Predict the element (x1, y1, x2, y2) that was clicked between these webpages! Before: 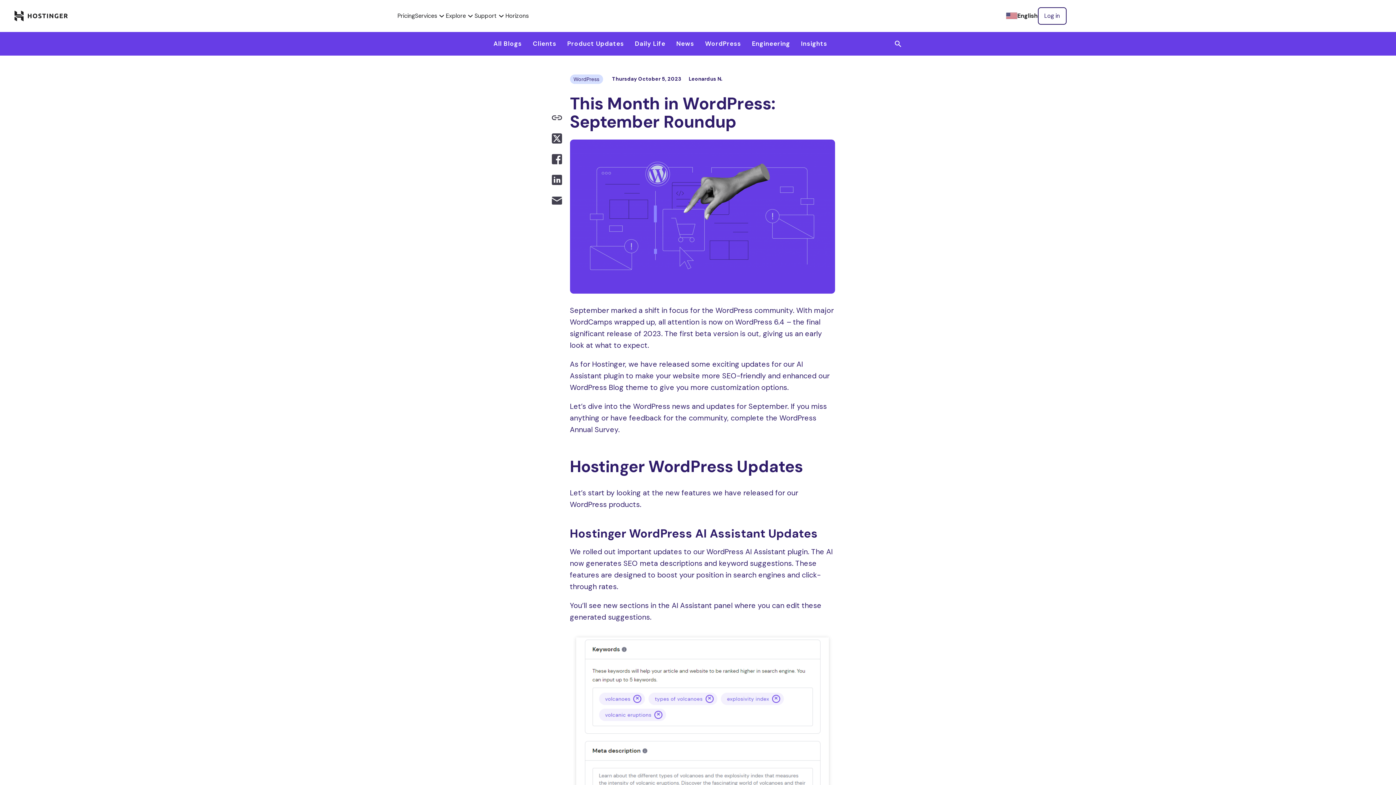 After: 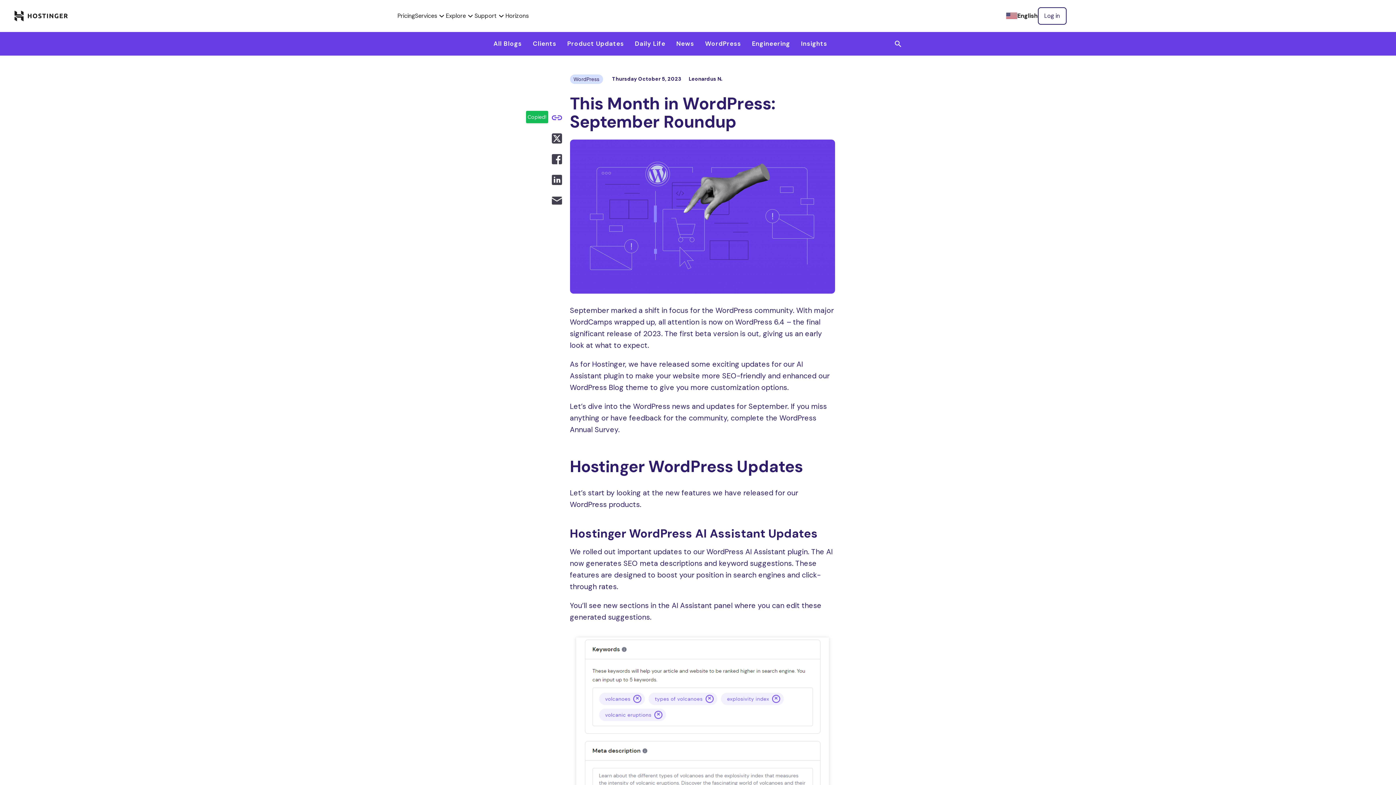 Action: bbox: (551, 112, 561, 122)